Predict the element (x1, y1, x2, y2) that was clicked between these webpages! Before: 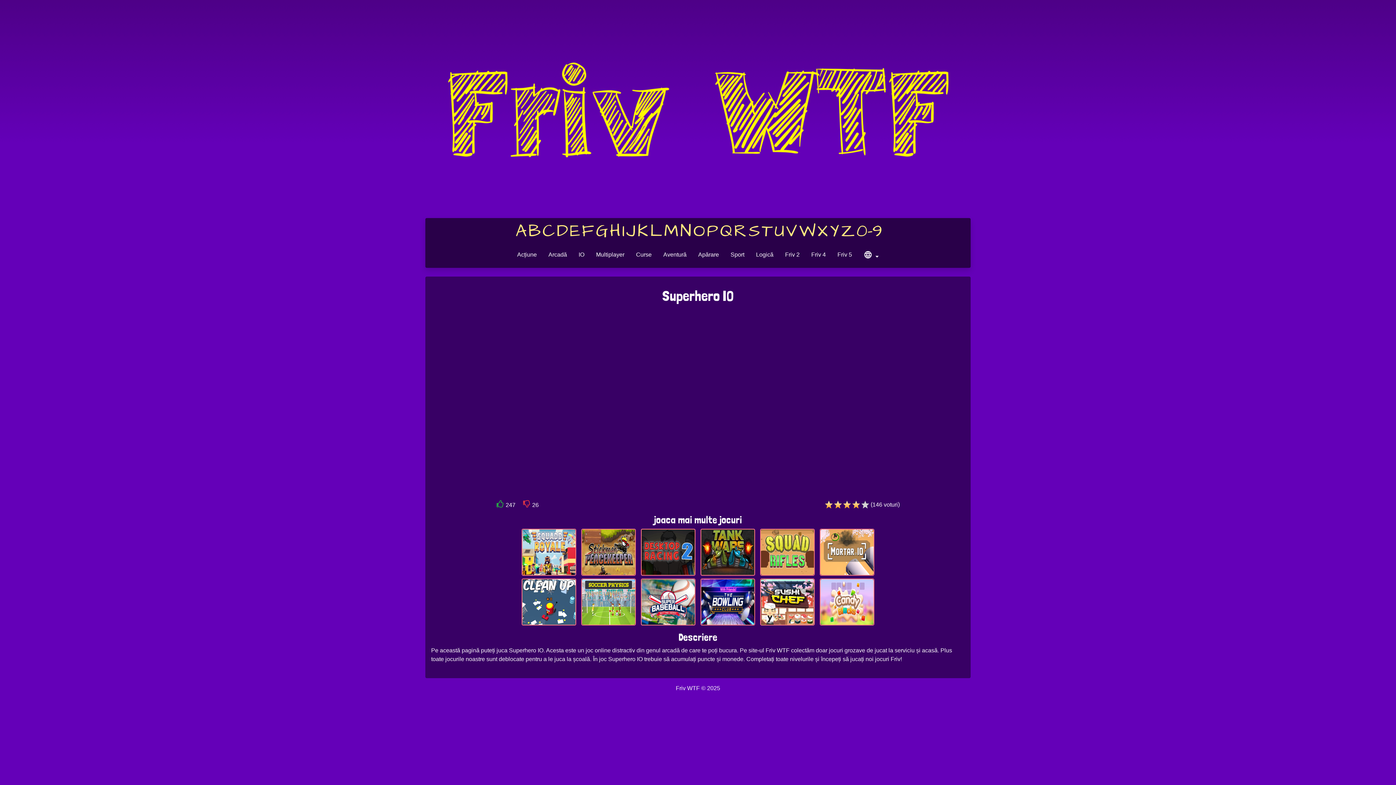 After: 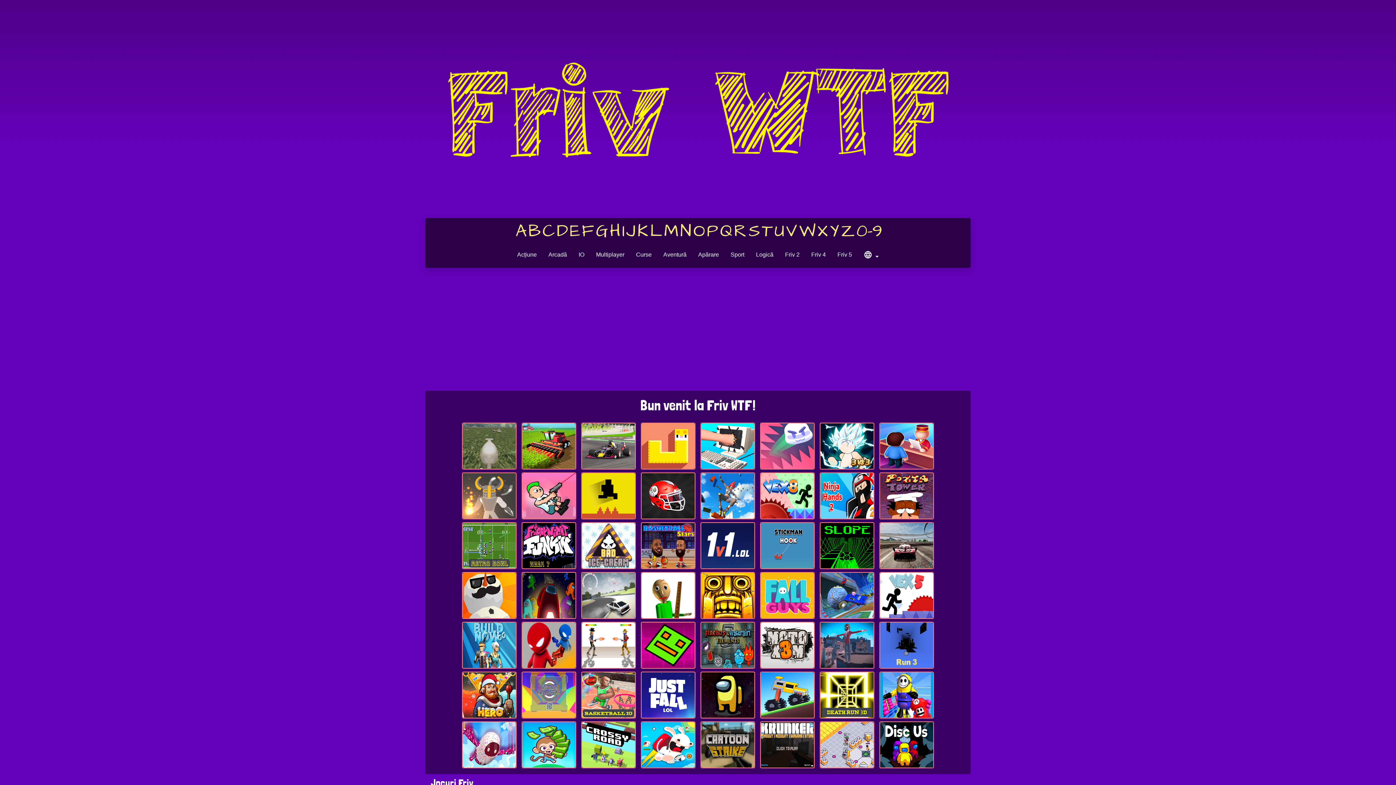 Action: bbox: (443, 105, 952, 111)